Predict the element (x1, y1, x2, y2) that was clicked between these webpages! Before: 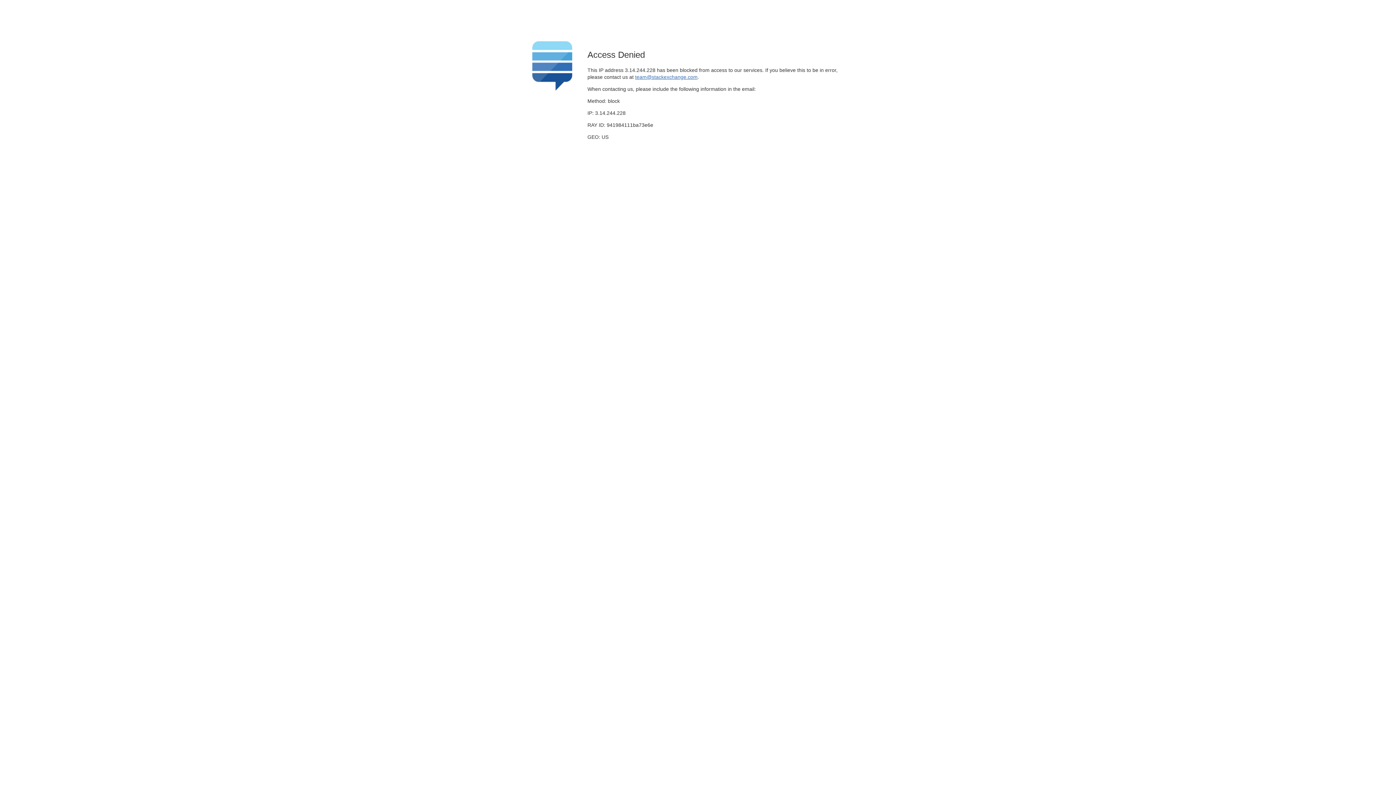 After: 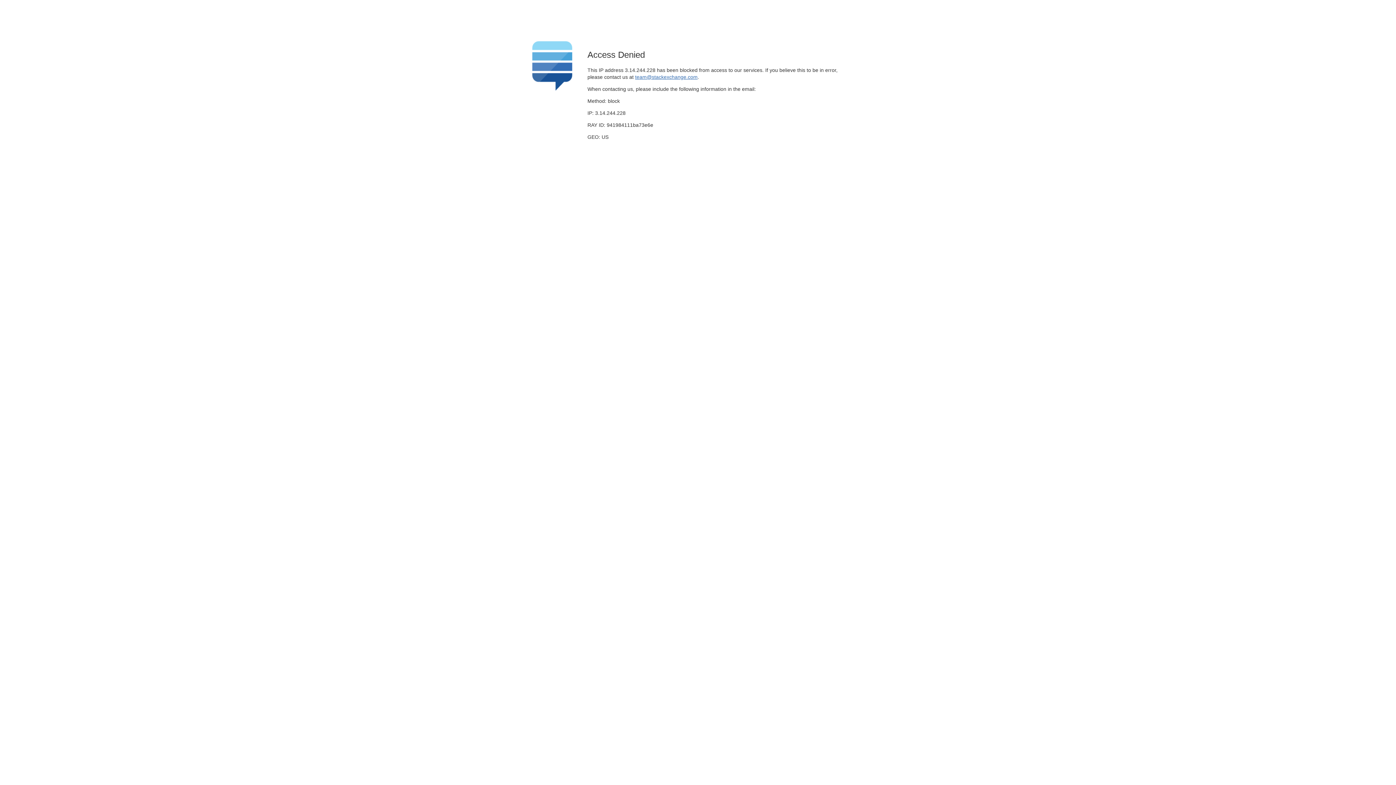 Action: label: team@stackexchange.com bbox: (635, 74, 697, 79)